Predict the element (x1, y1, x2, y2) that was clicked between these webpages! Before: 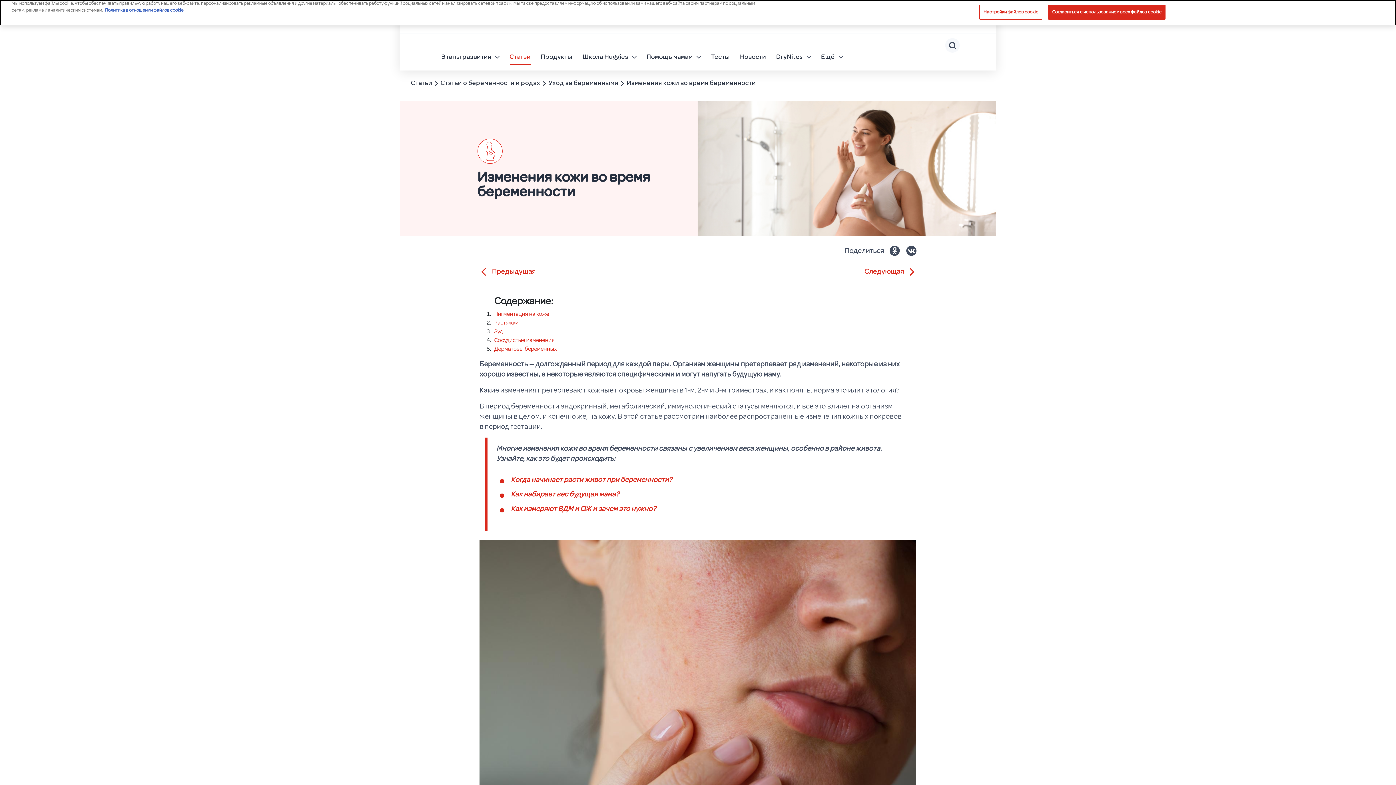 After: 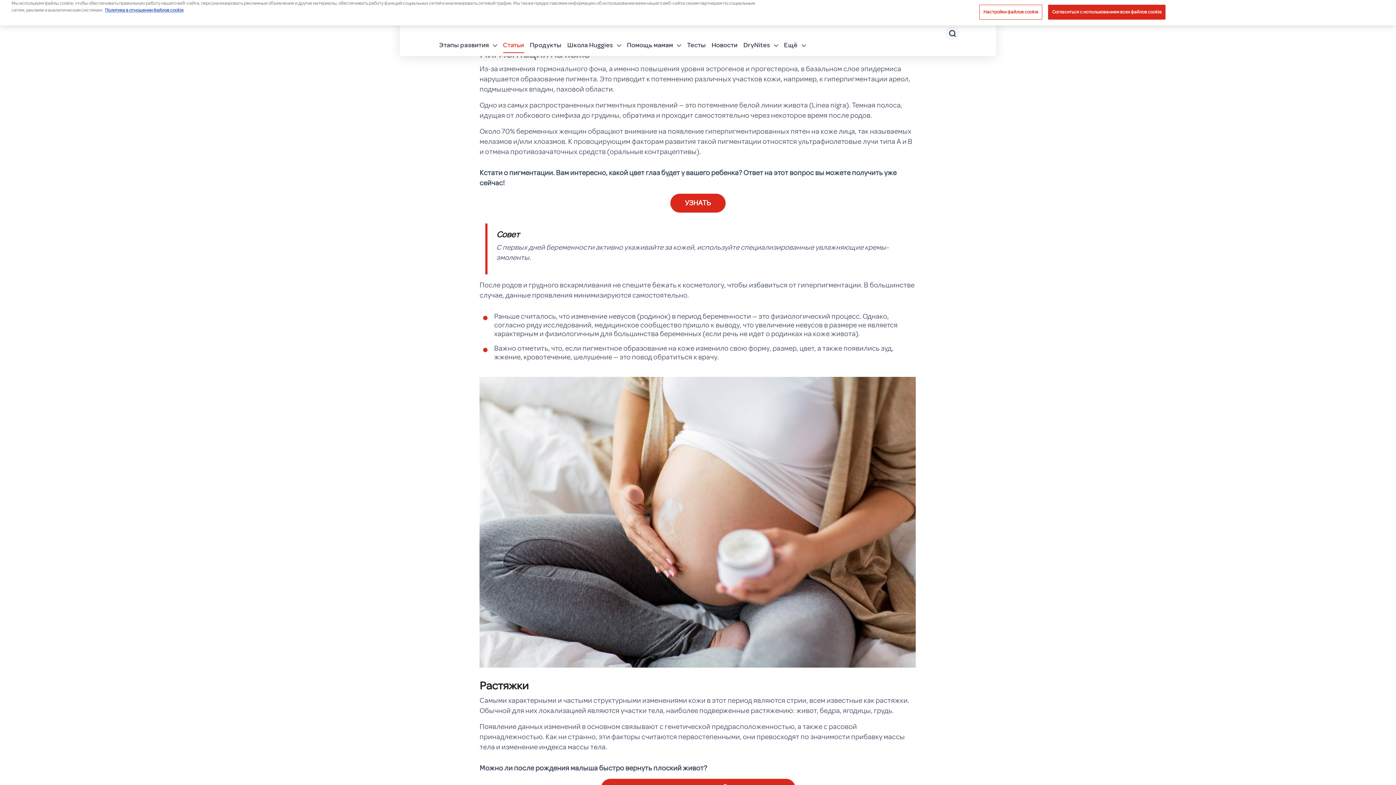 Action: bbox: (494, 310, 549, 317) label: Пигментация на коже